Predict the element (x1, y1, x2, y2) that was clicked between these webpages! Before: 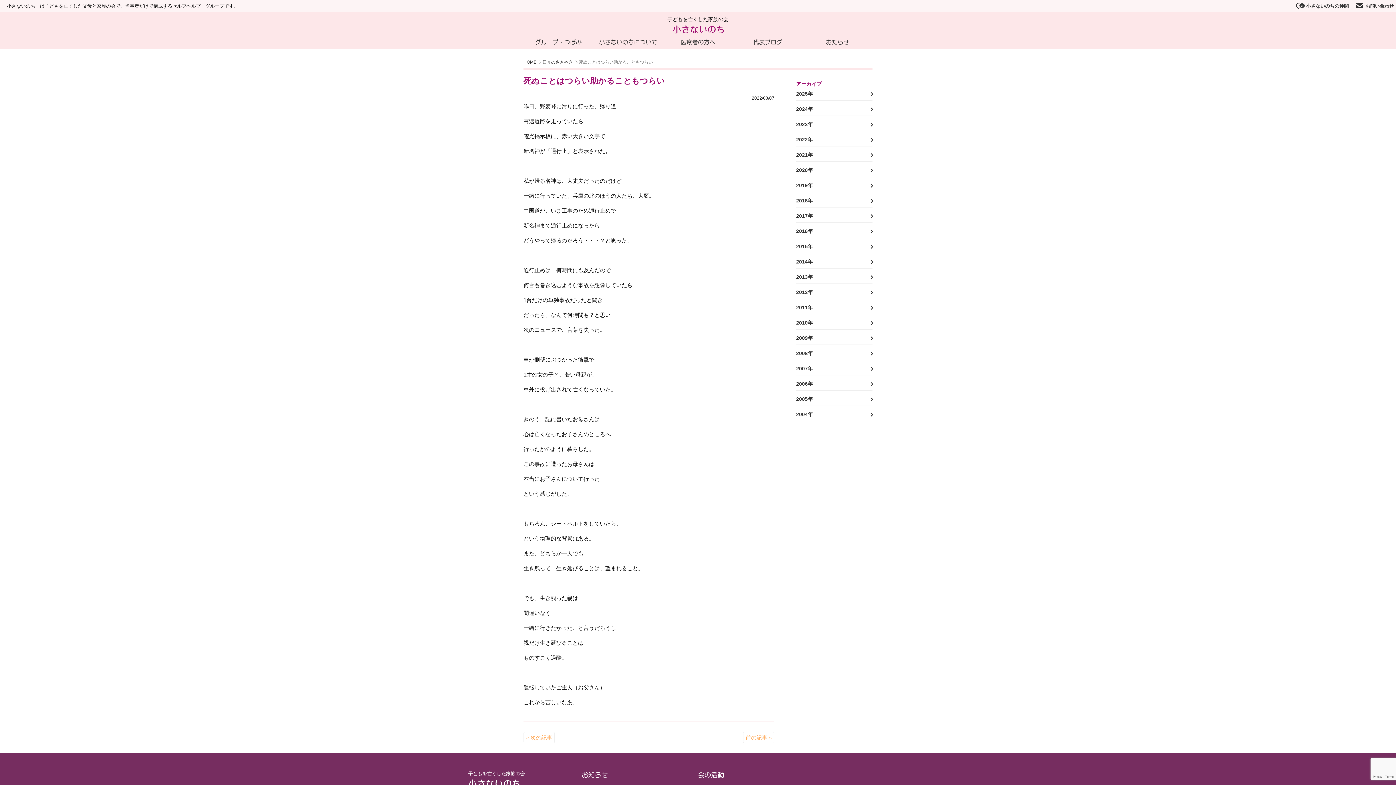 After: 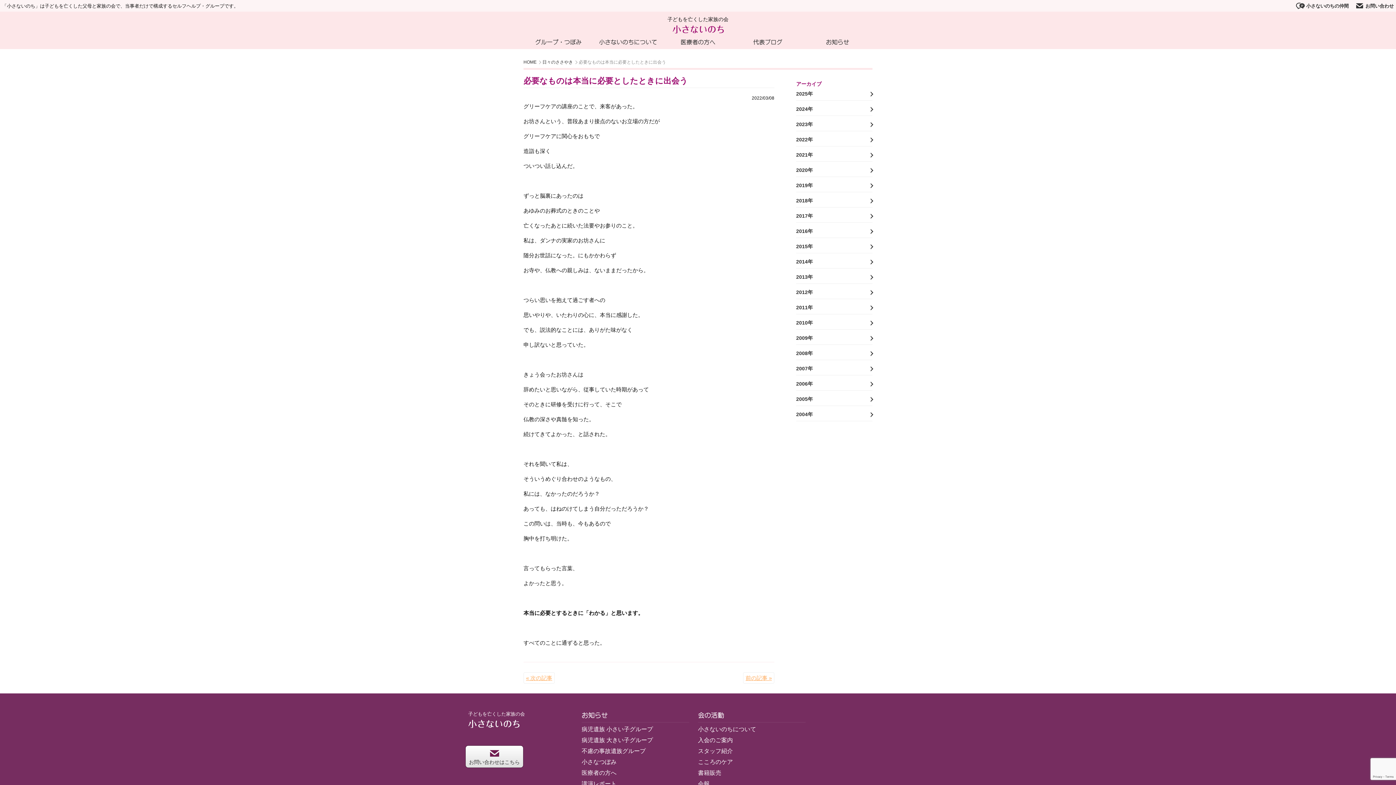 Action: bbox: (523, 732, 554, 743) label: « 次の記事